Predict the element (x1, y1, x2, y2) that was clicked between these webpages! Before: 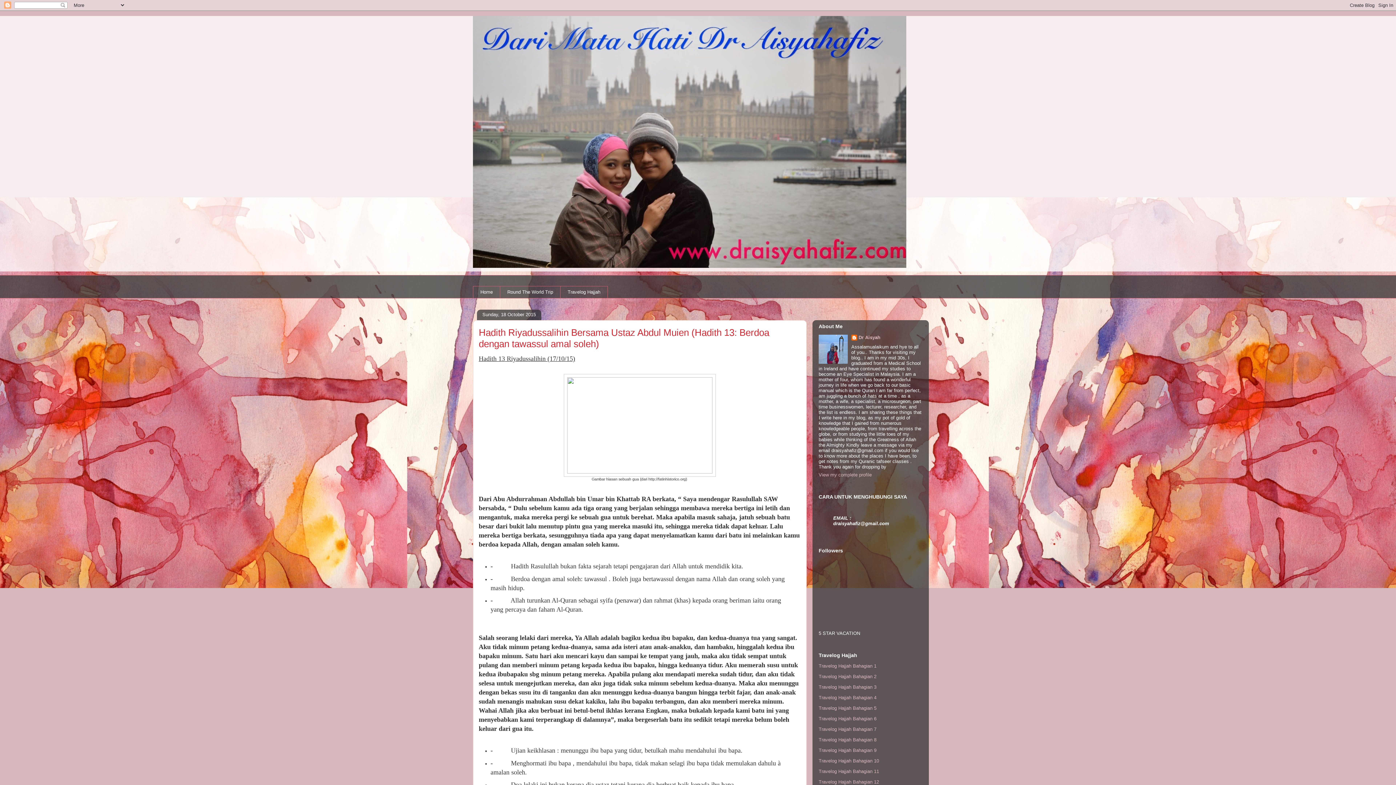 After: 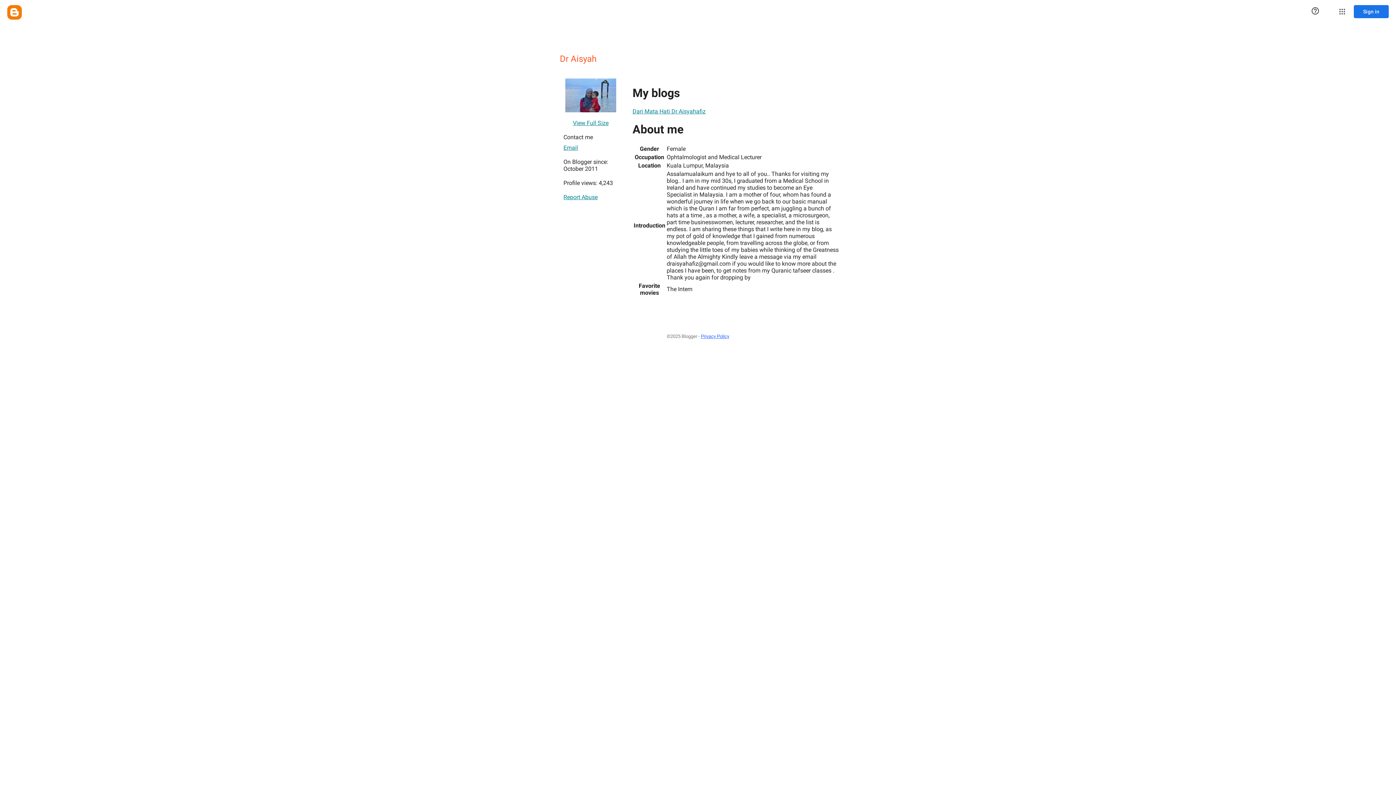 Action: label: View my complete profile bbox: (818, 472, 872, 477)